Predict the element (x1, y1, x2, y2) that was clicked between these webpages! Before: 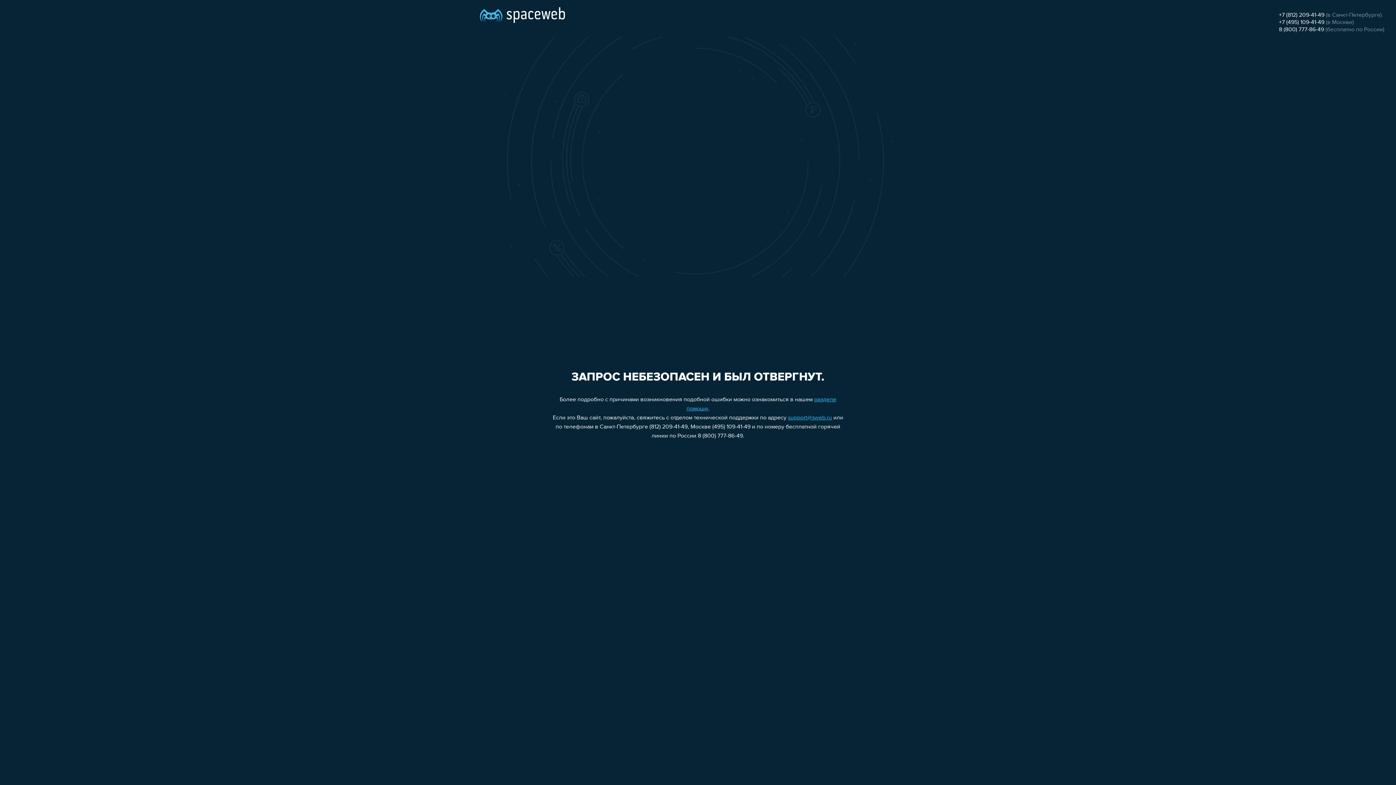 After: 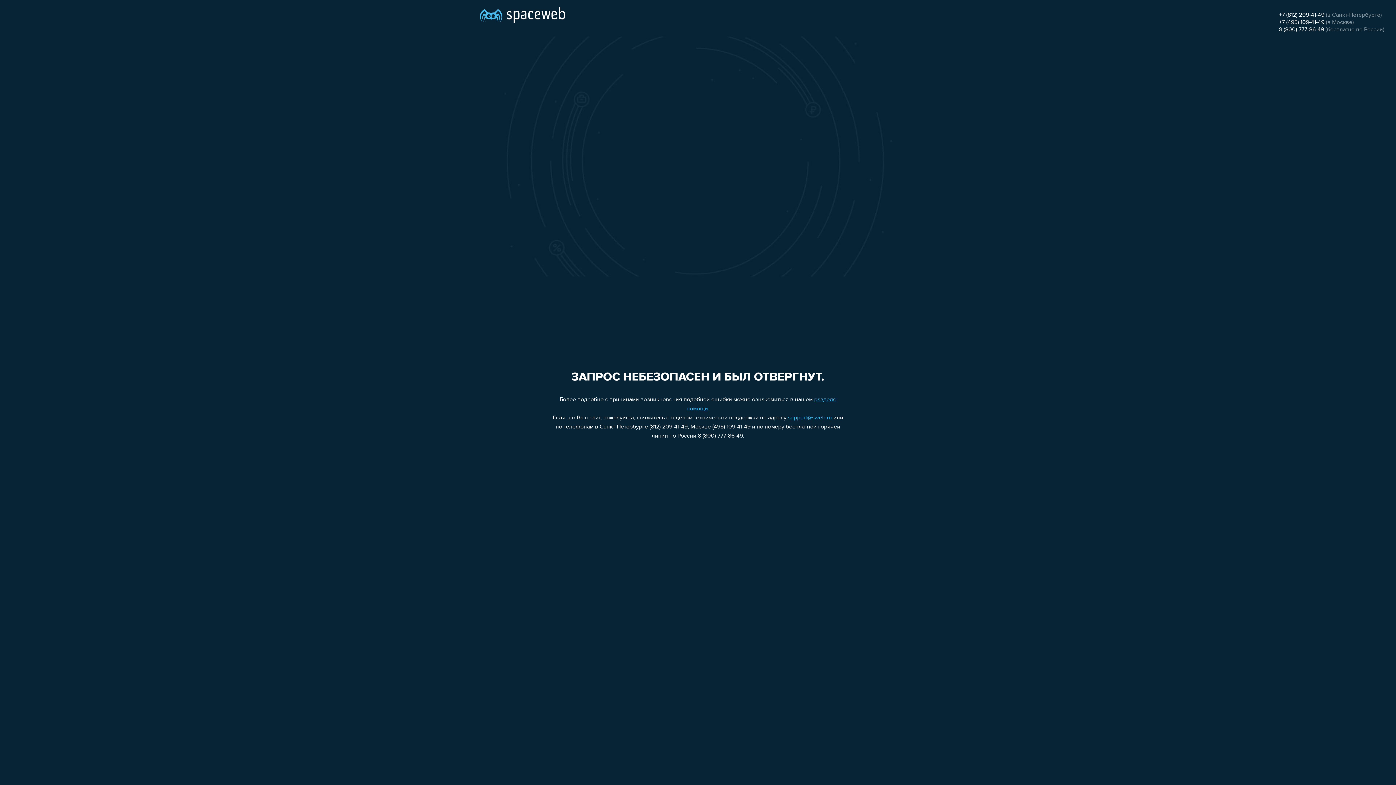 Action: label: +7 (812) 209-41-49 bbox: (1279, 12, 1324, 18)